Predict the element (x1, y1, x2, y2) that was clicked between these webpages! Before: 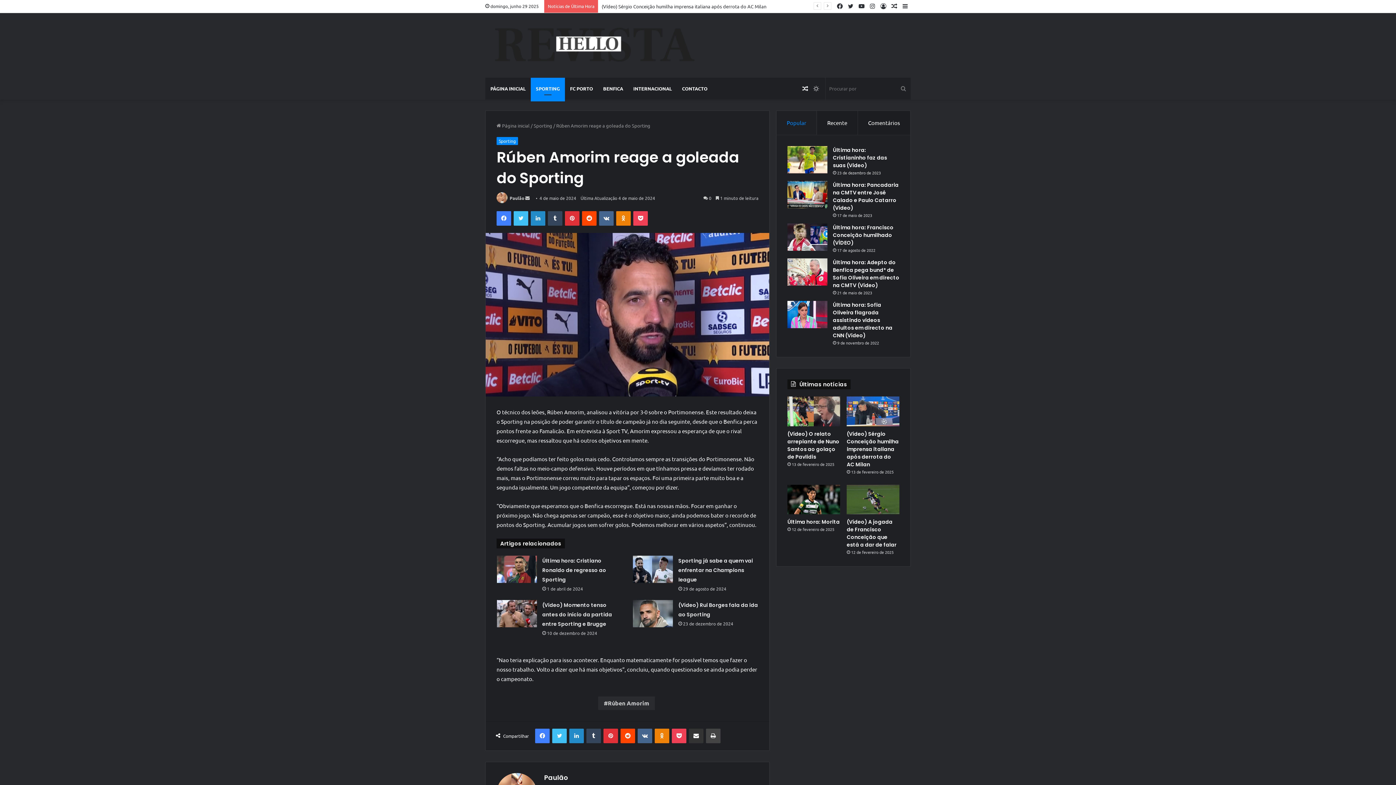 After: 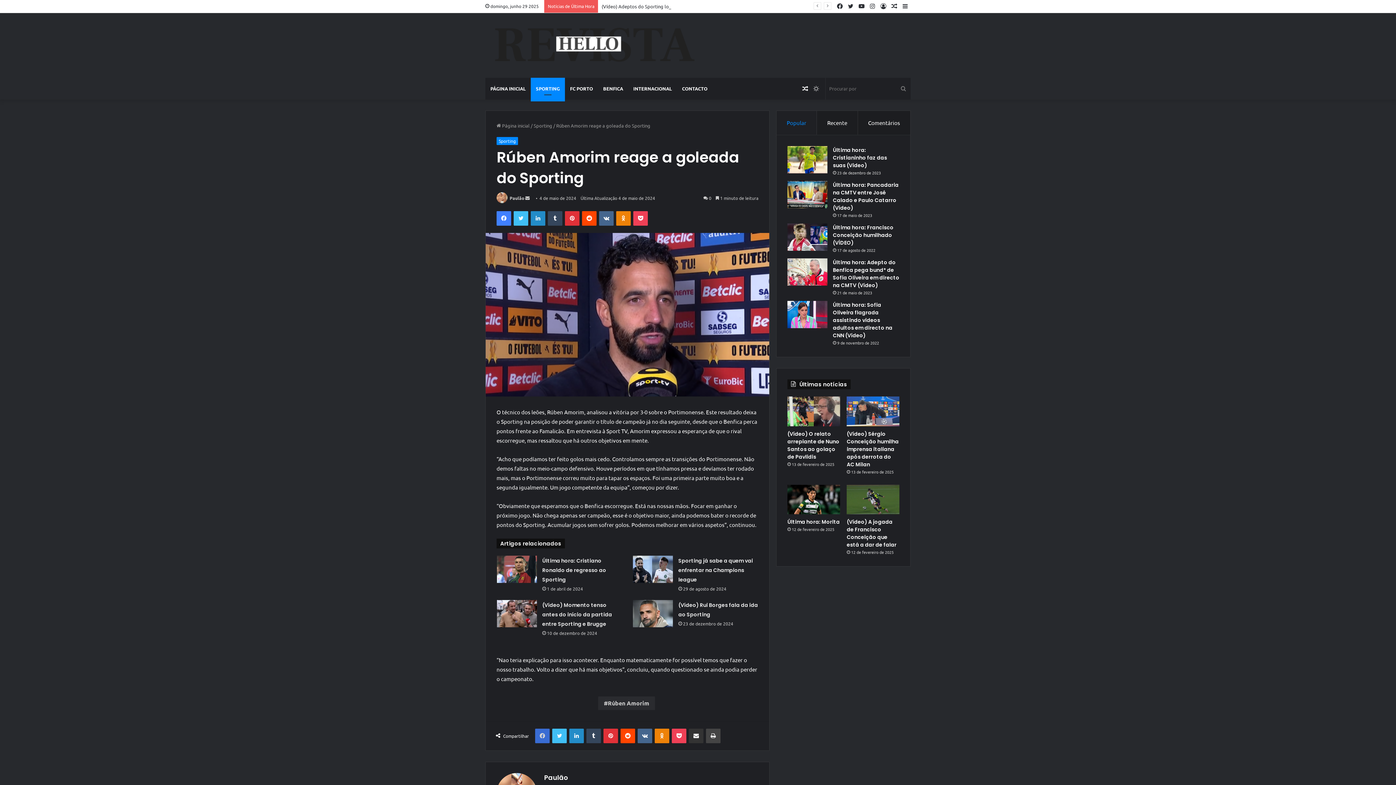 Action: label: Facebook bbox: (535, 729, 549, 743)